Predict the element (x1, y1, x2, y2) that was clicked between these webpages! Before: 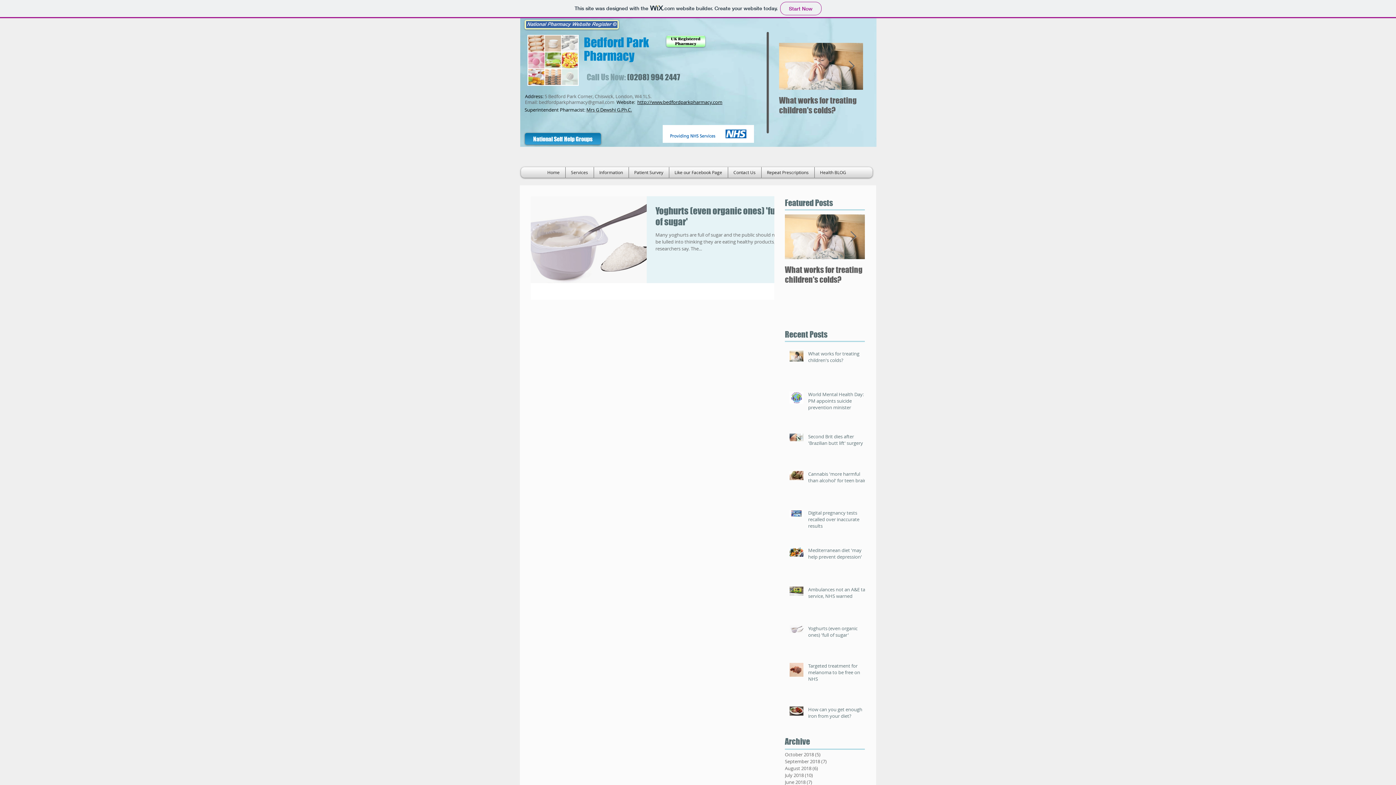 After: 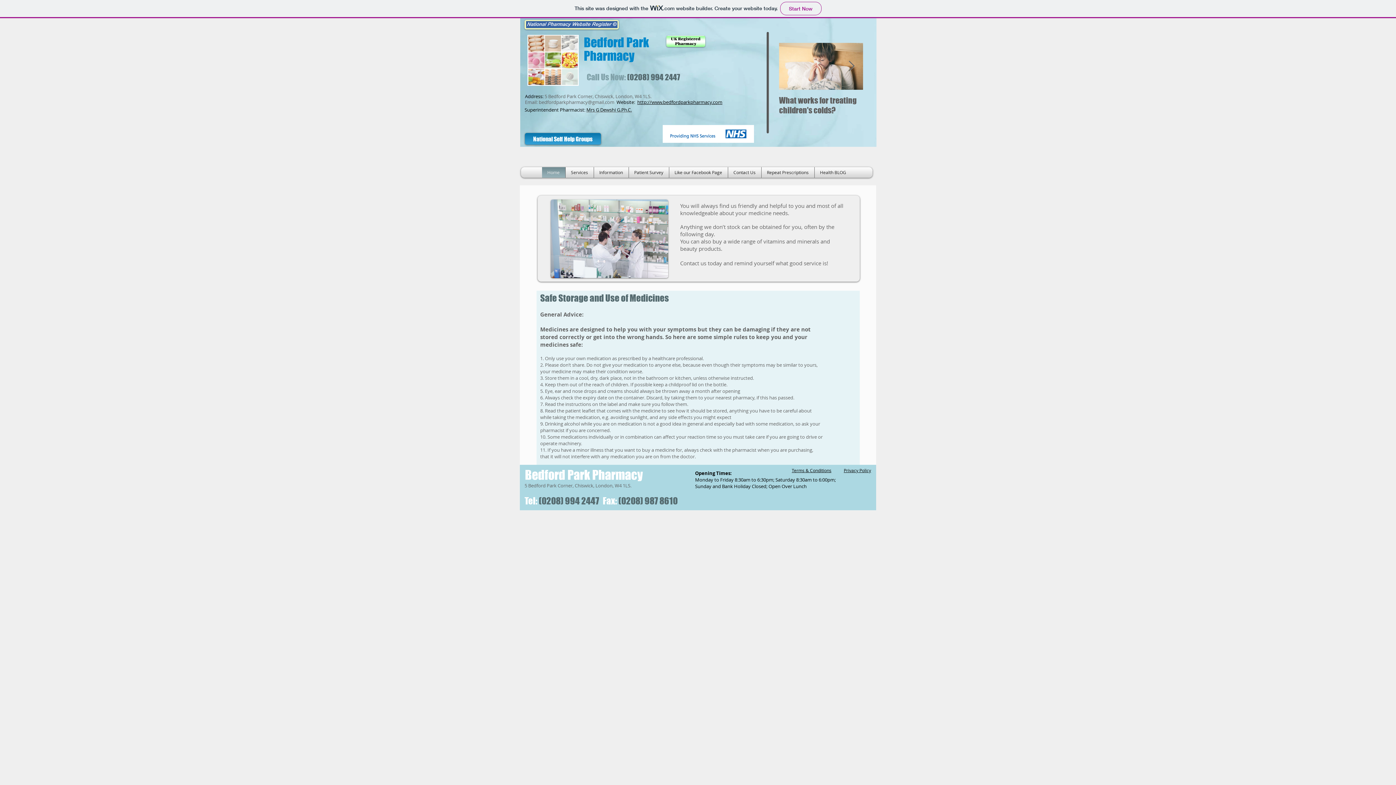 Action: label: Home bbox: (543, 167, 563, 177)